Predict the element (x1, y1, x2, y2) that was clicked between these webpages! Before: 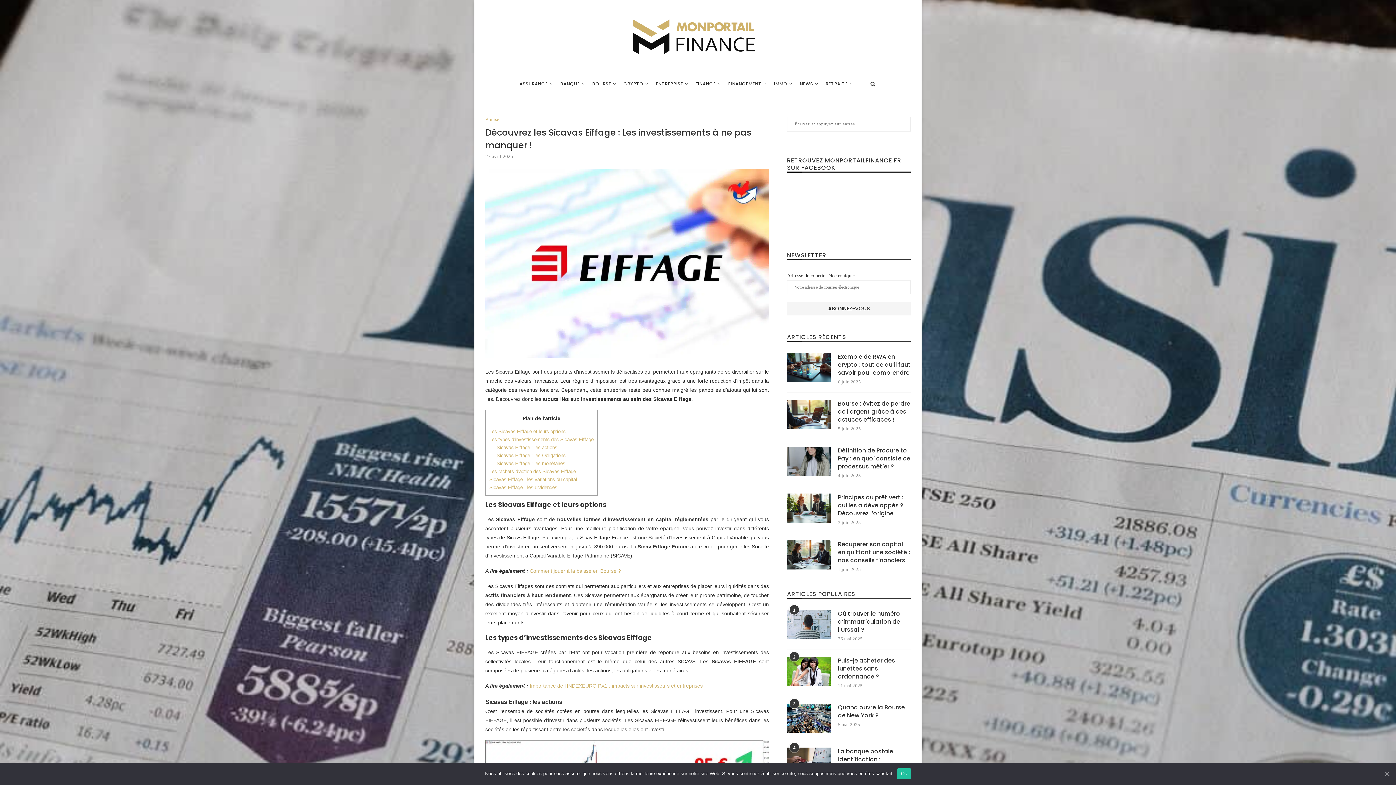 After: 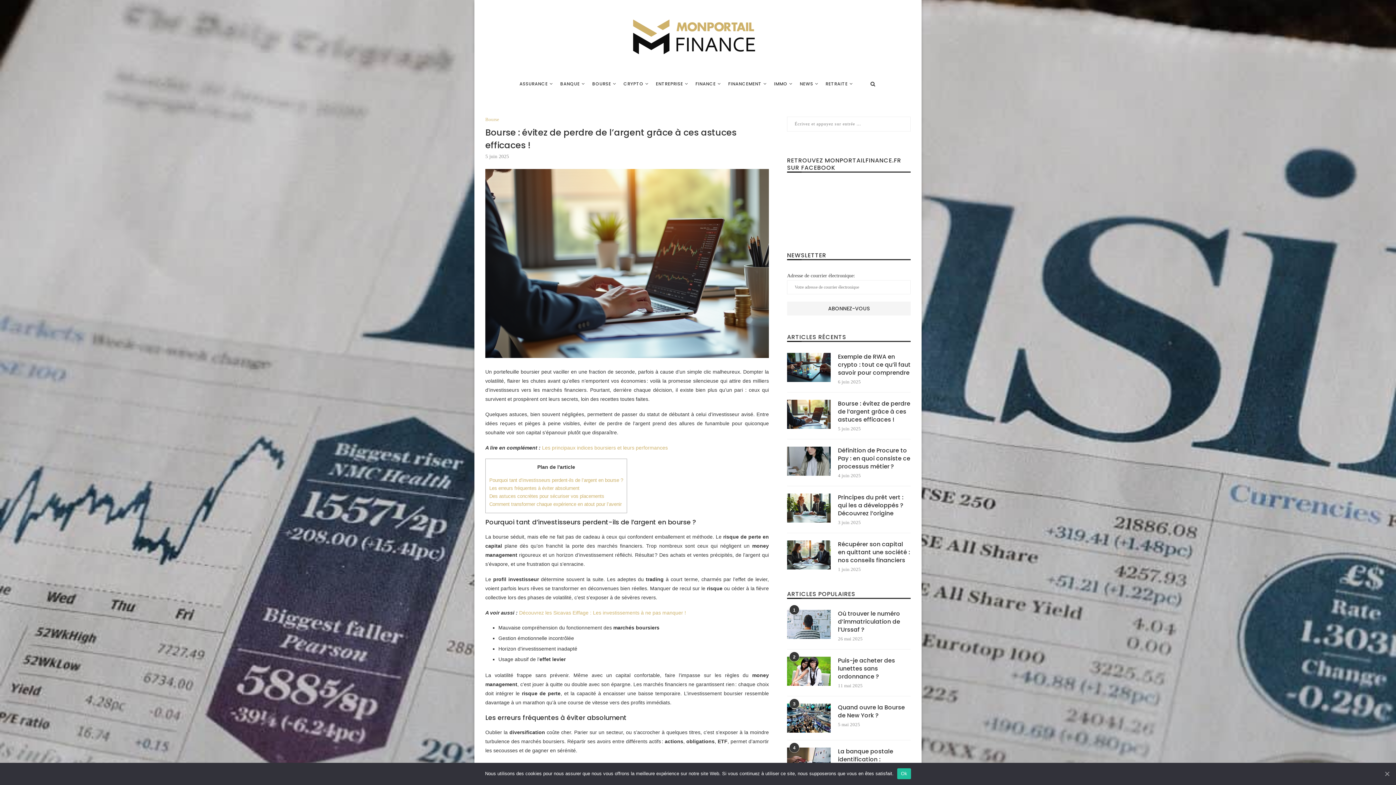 Action: bbox: (787, 399, 830, 429)